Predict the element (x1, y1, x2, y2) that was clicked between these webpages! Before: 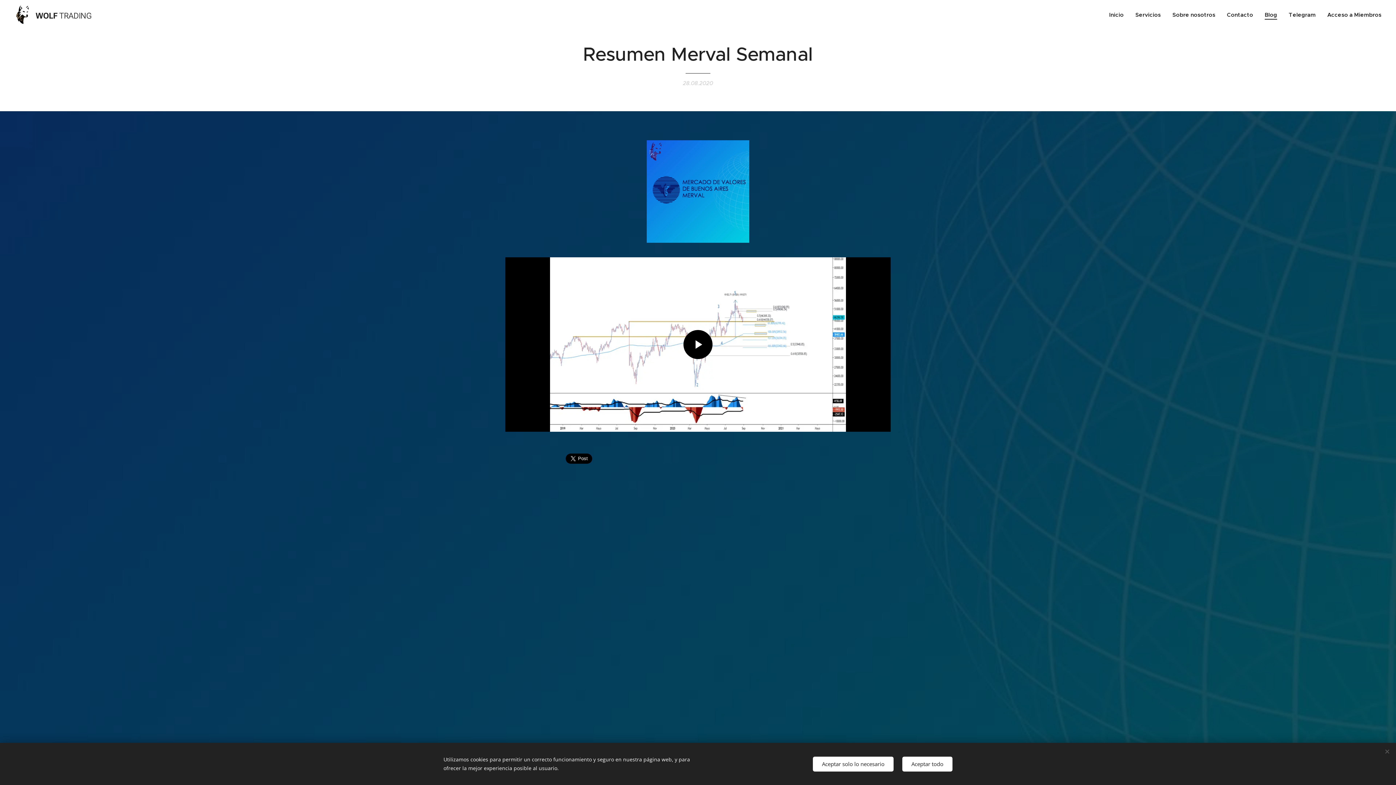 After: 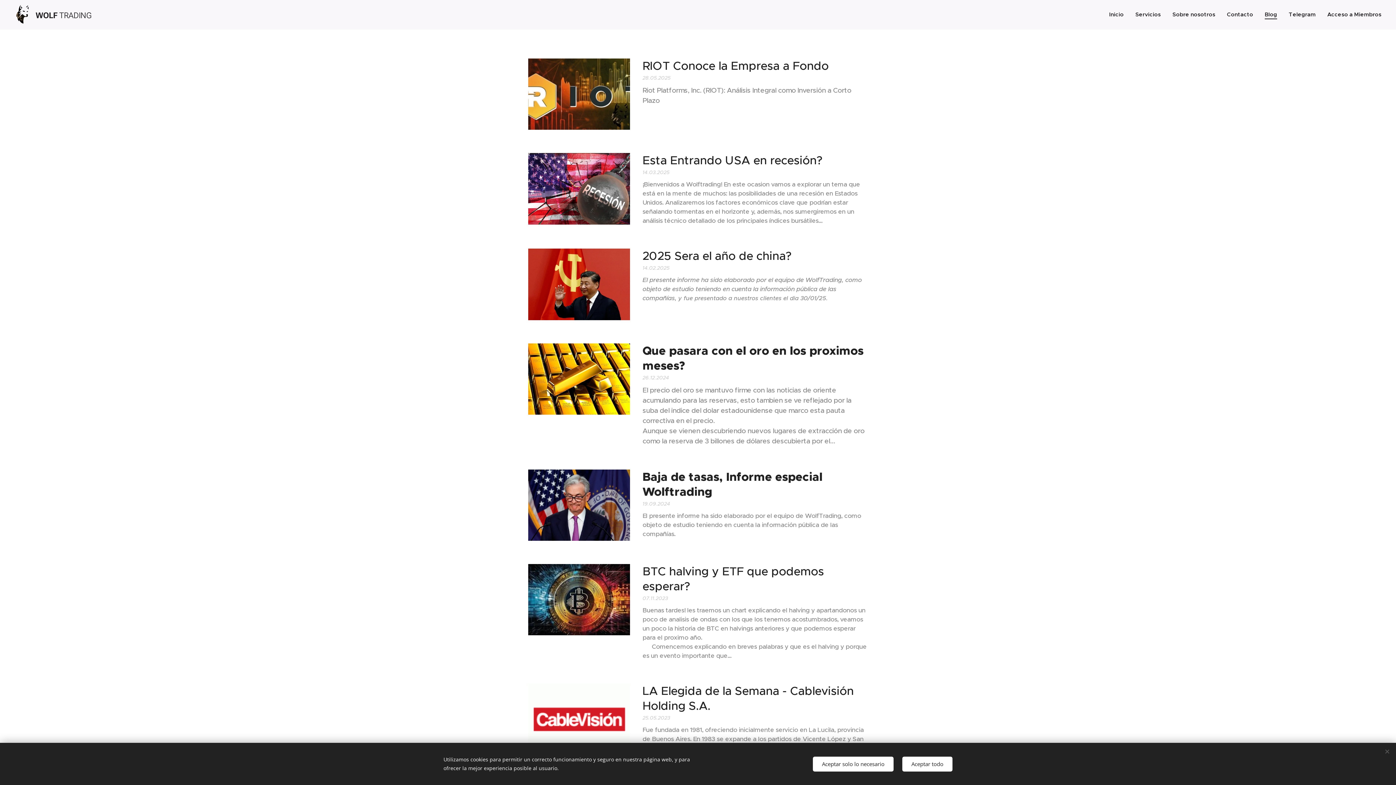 Action: bbox: (1259, 5, 1283, 24) label: Blog